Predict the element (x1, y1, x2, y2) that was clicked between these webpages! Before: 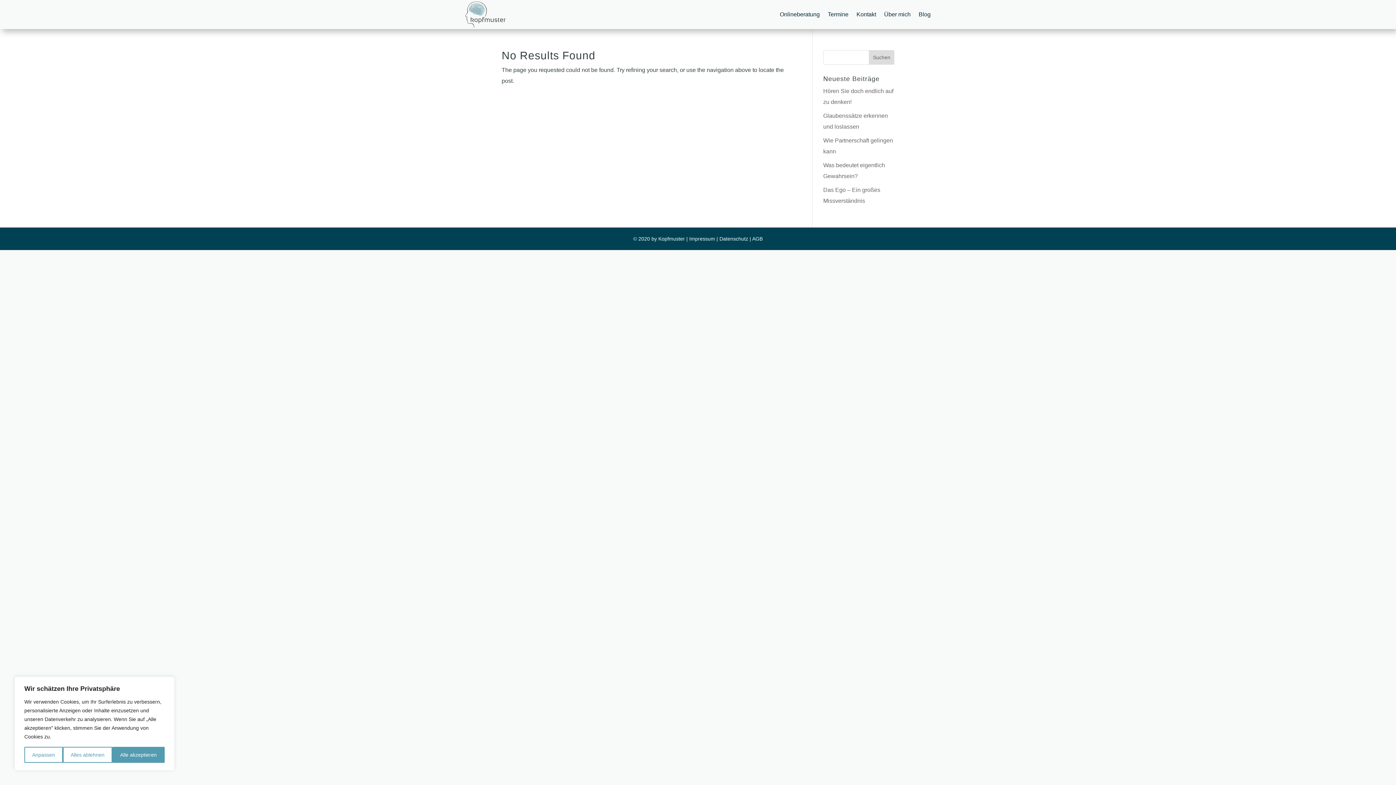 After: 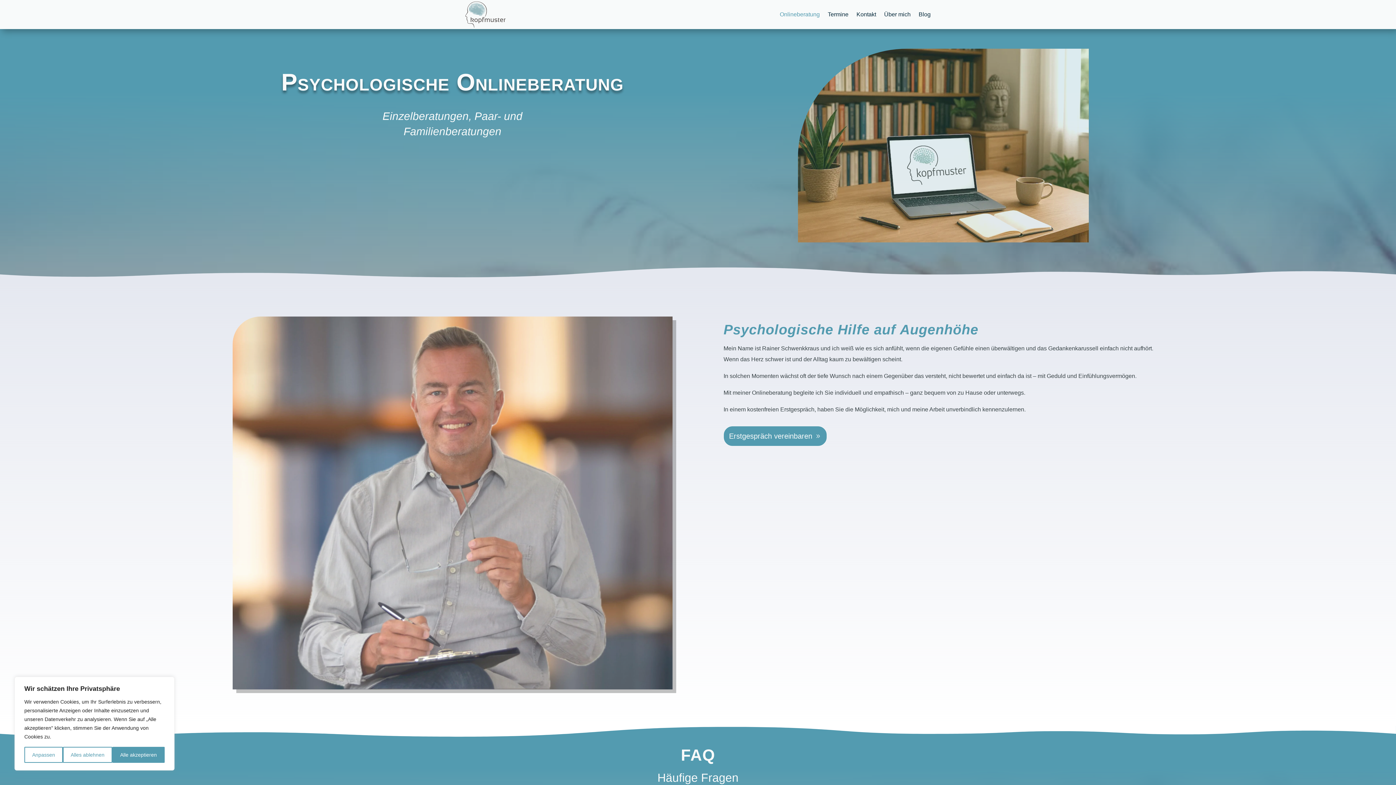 Action: bbox: (780, 0, 820, 28) label: Onlineberatung